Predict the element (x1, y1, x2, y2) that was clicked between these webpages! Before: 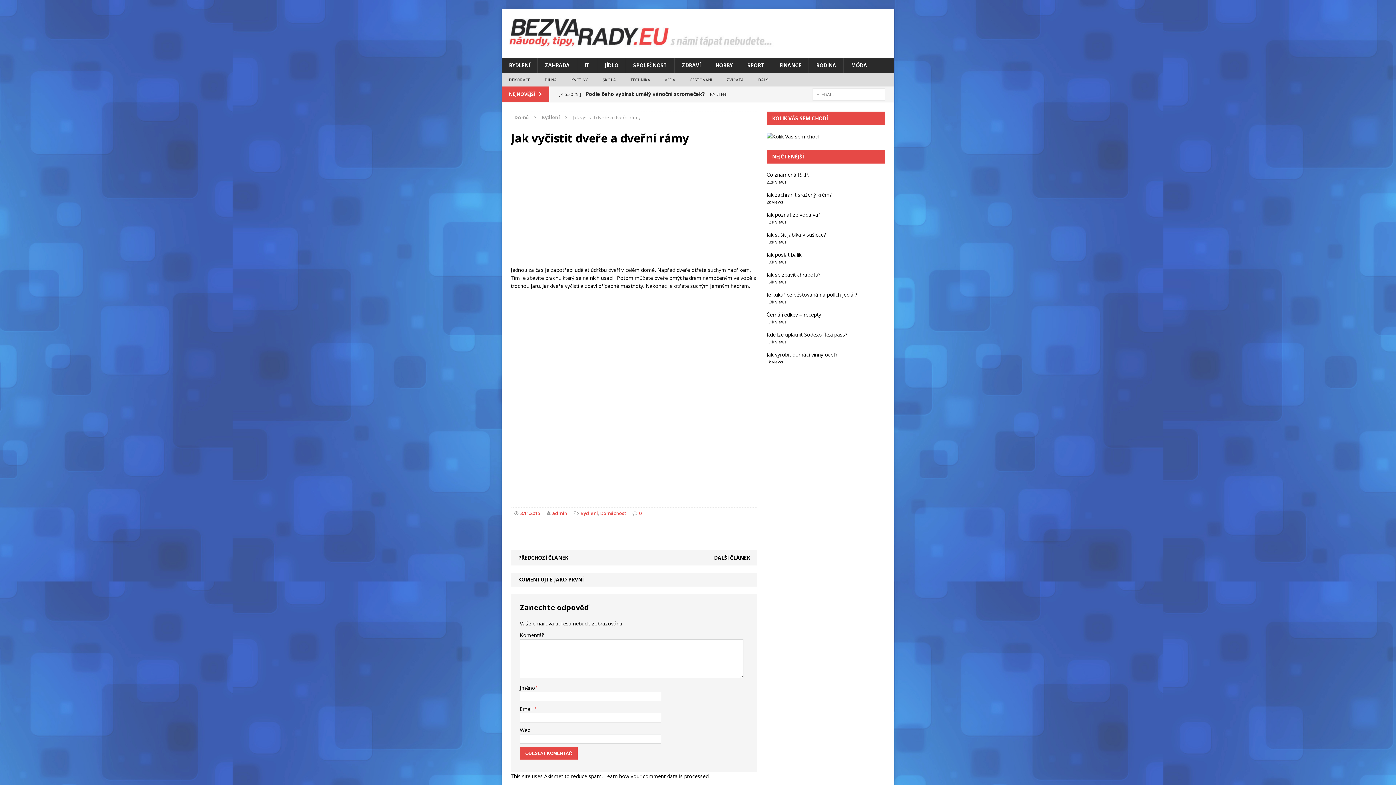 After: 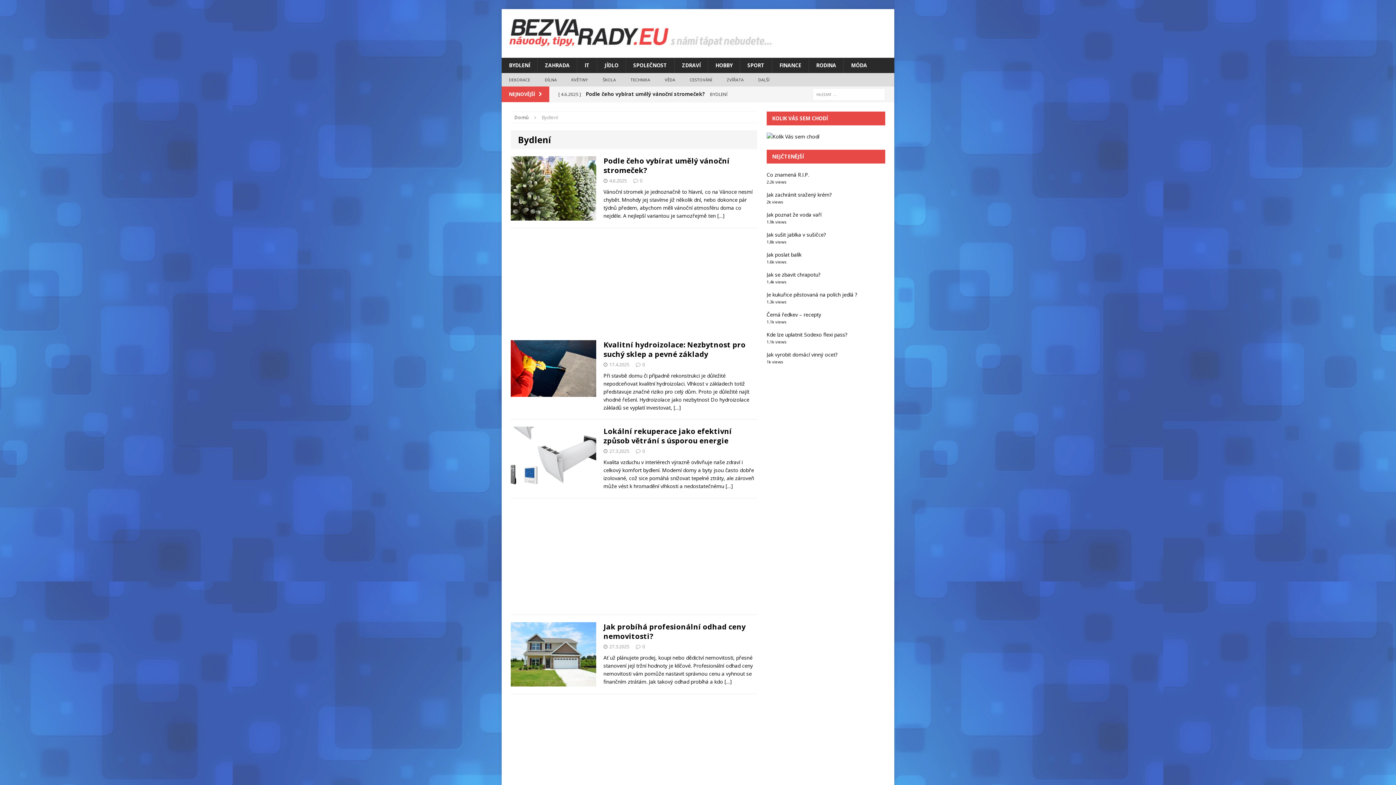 Action: bbox: (541, 114, 560, 120) label: Bydlení